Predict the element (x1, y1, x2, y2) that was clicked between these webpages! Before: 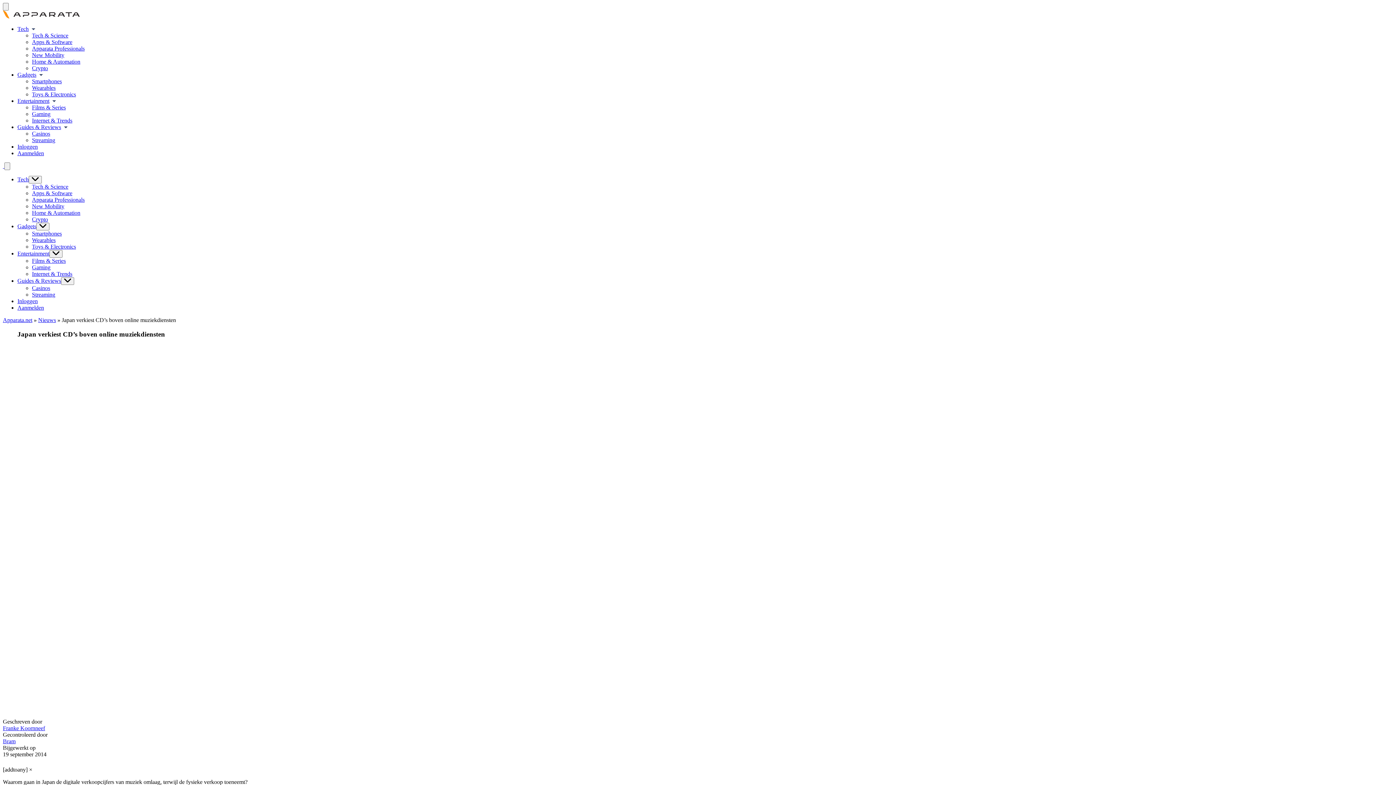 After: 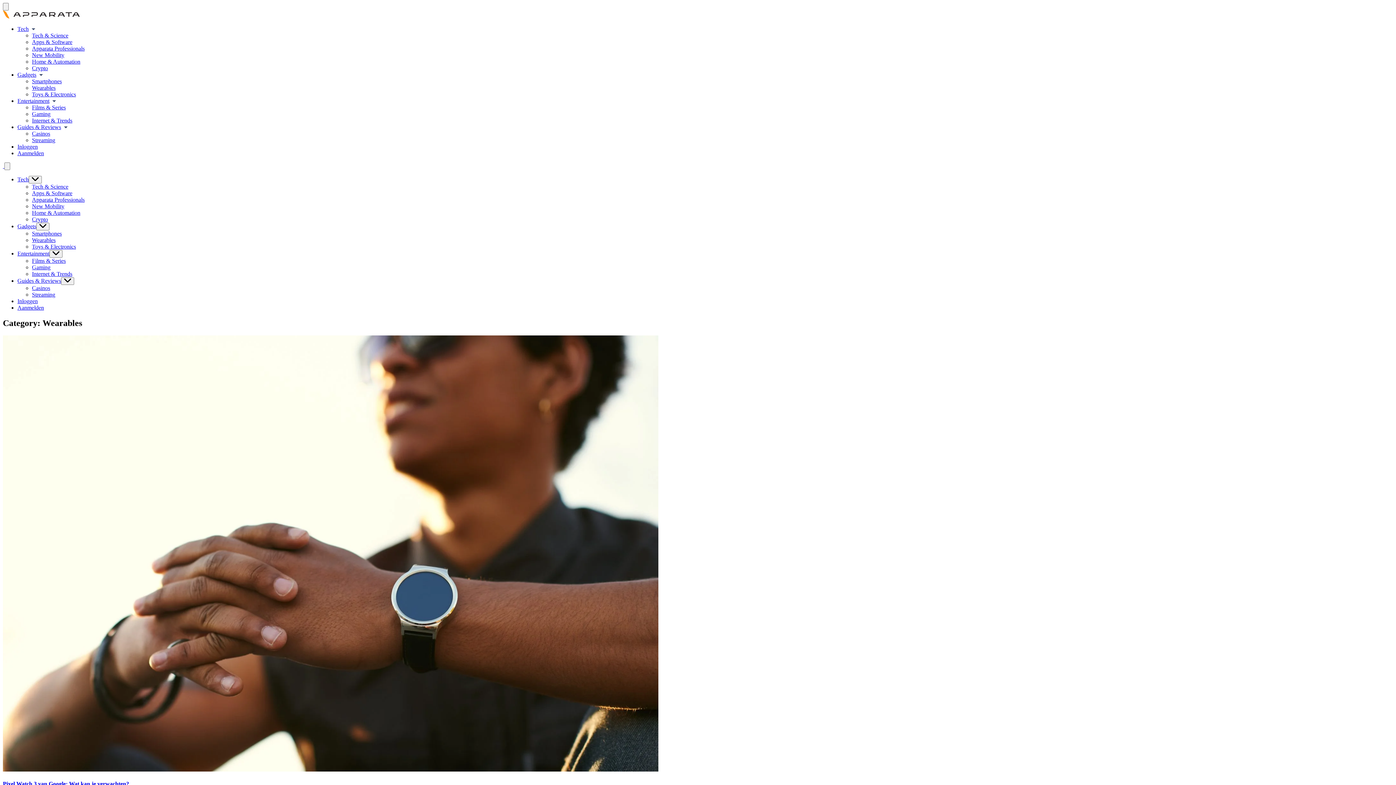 Action: bbox: (32, 84, 55, 91) label: Wearables